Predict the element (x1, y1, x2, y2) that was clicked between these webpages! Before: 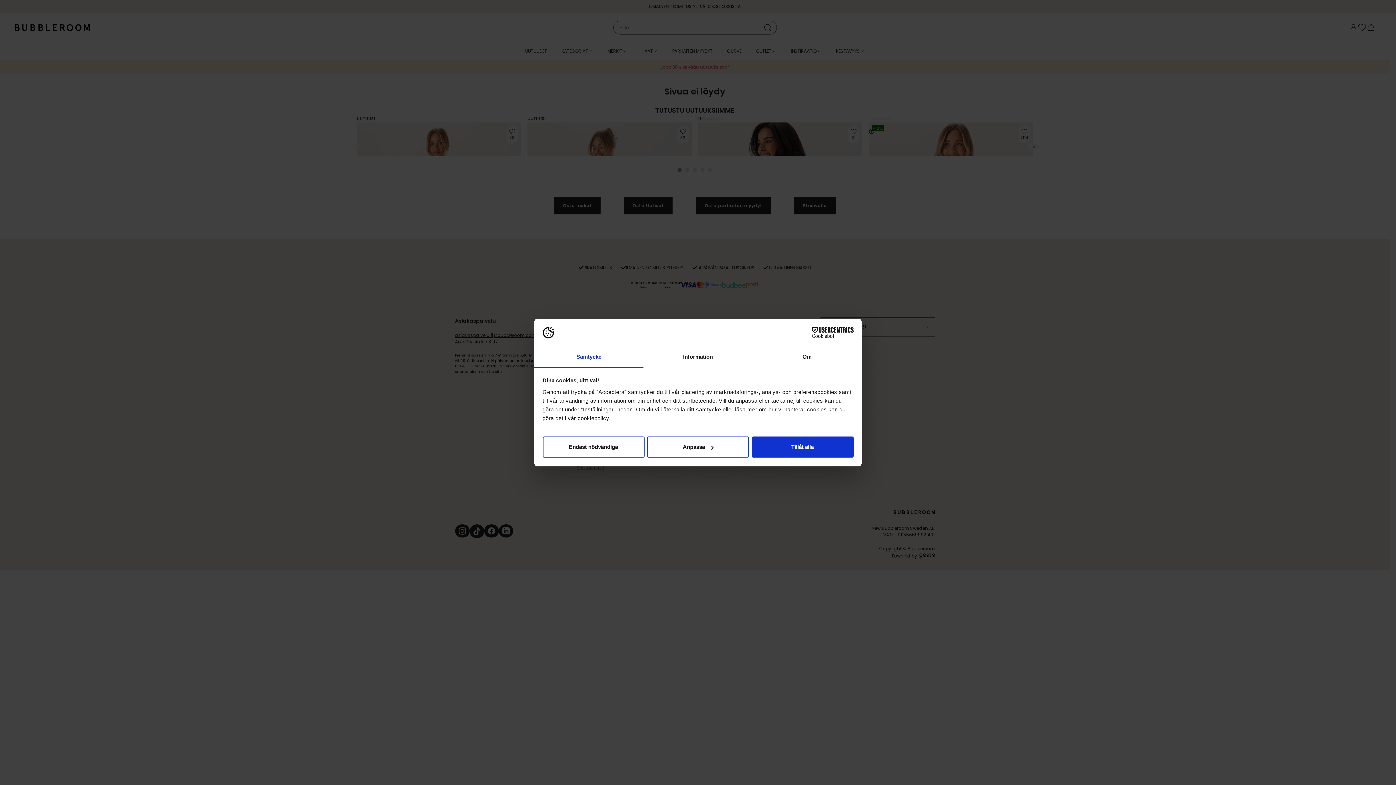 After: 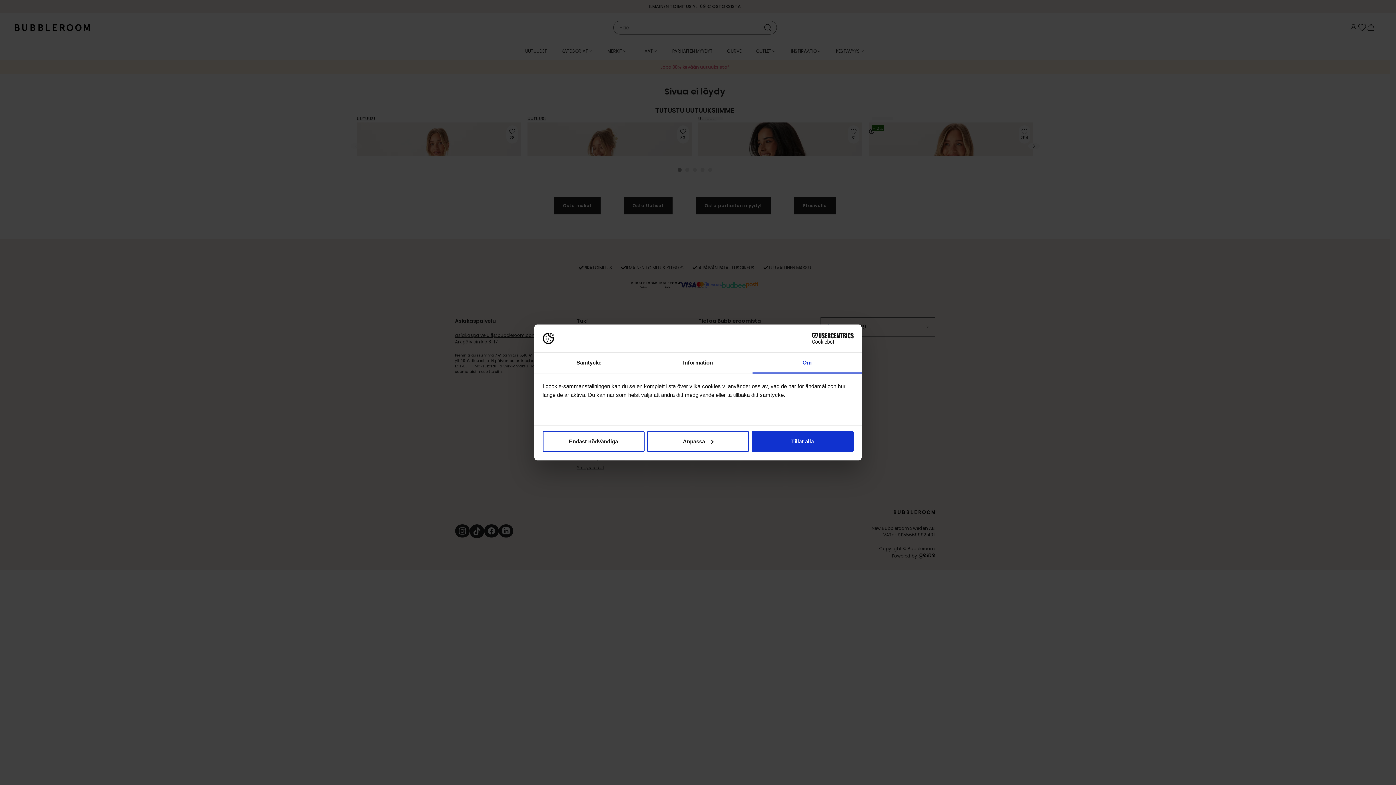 Action: label: Om bbox: (752, 347, 861, 367)